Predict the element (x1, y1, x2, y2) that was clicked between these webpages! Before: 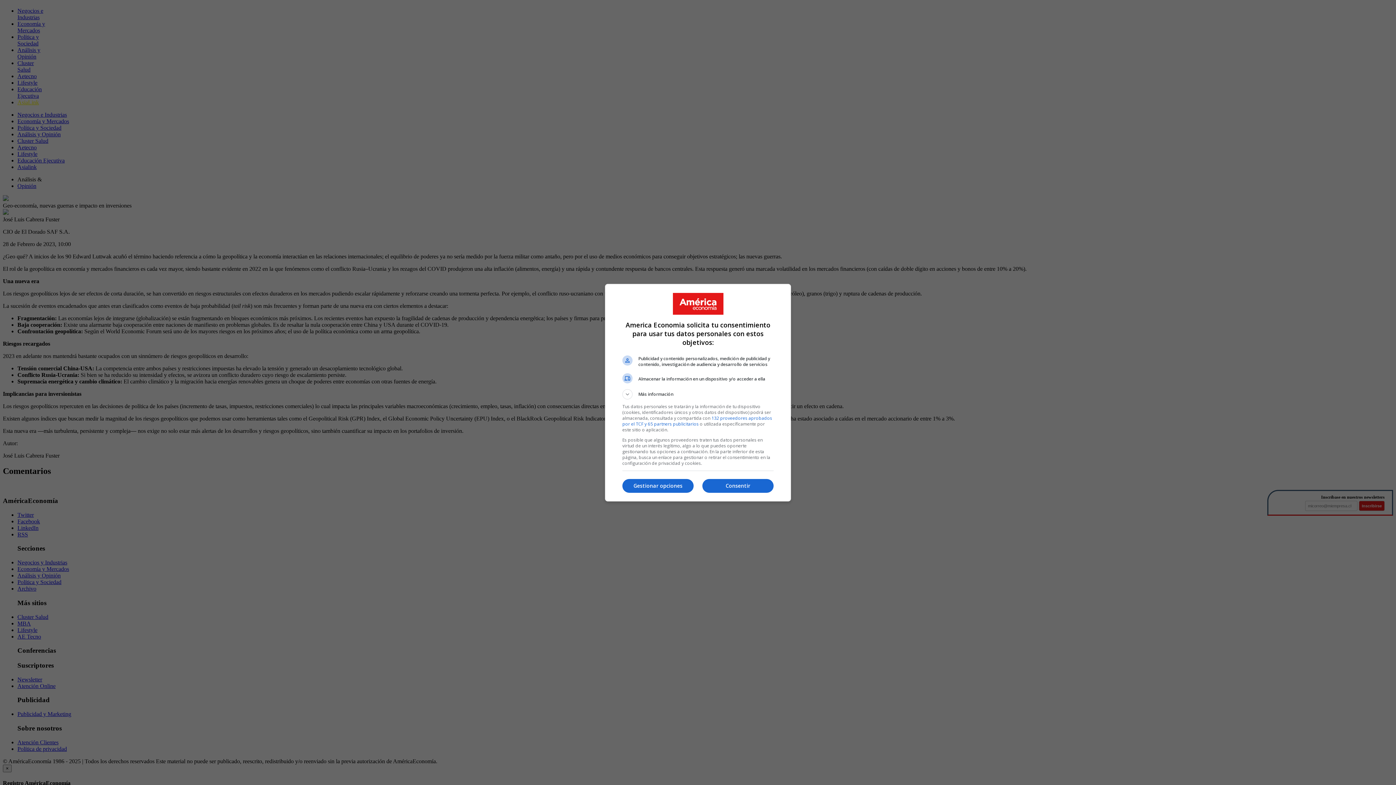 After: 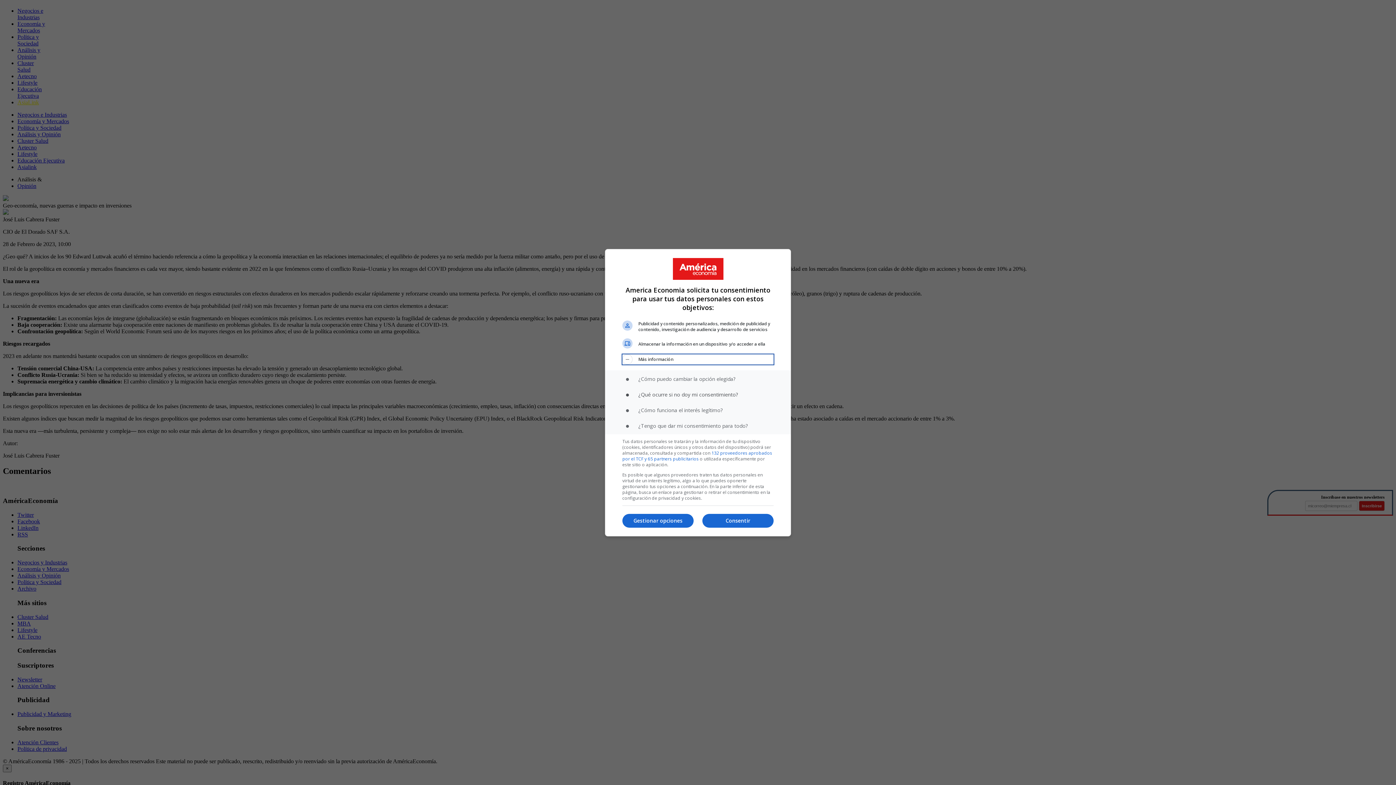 Action: bbox: (622, 389, 773, 399) label: Más información